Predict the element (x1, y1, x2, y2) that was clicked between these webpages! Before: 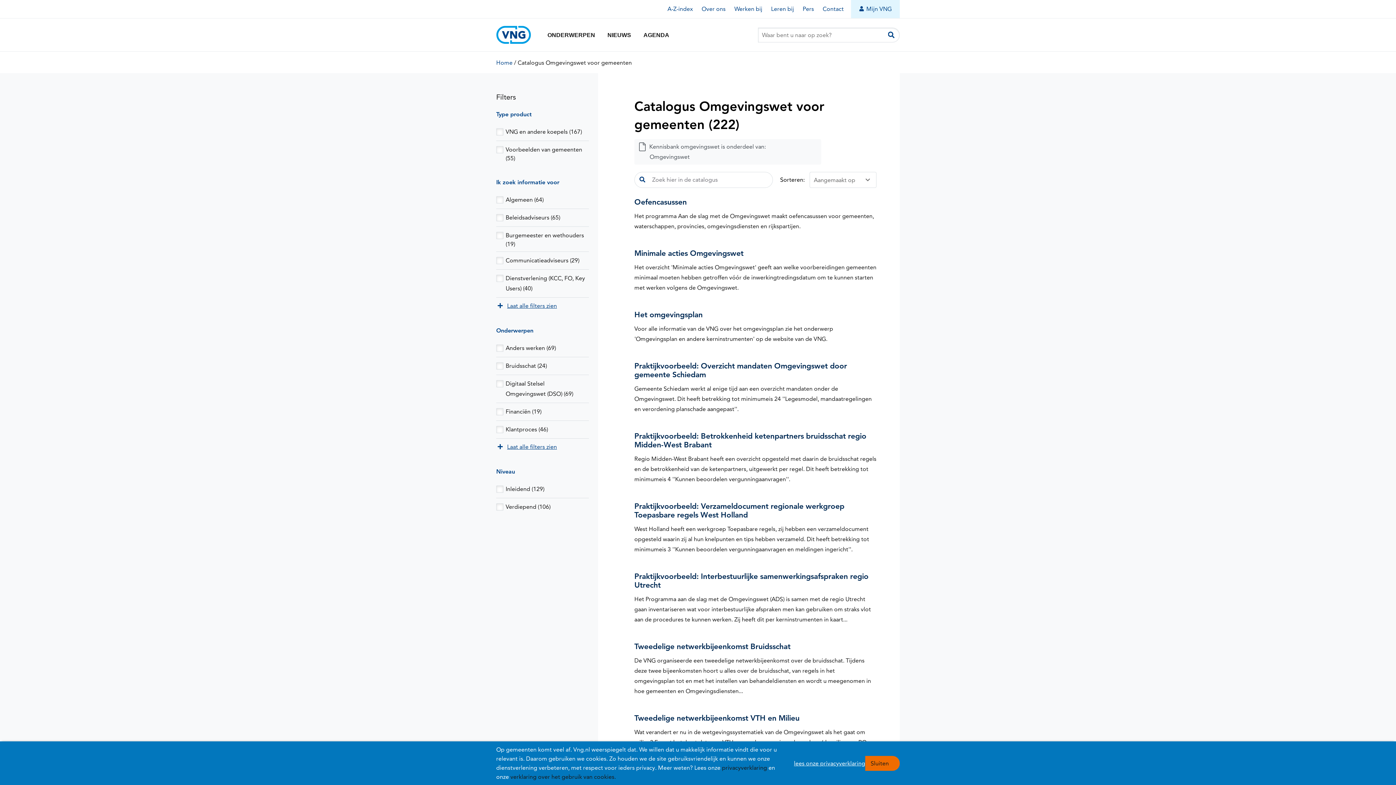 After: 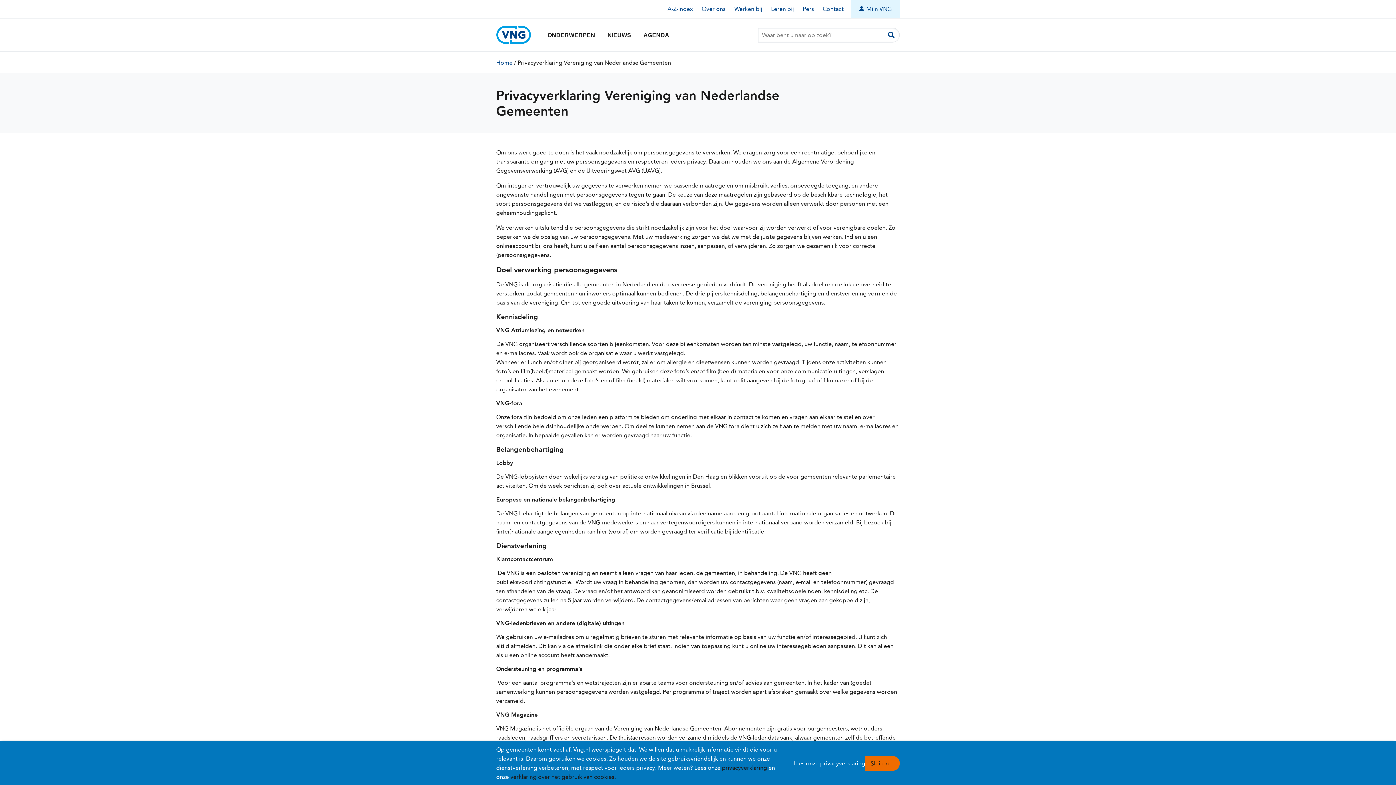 Action: label: lees onze privacyverklaring bbox: (794, 745, 865, 781)